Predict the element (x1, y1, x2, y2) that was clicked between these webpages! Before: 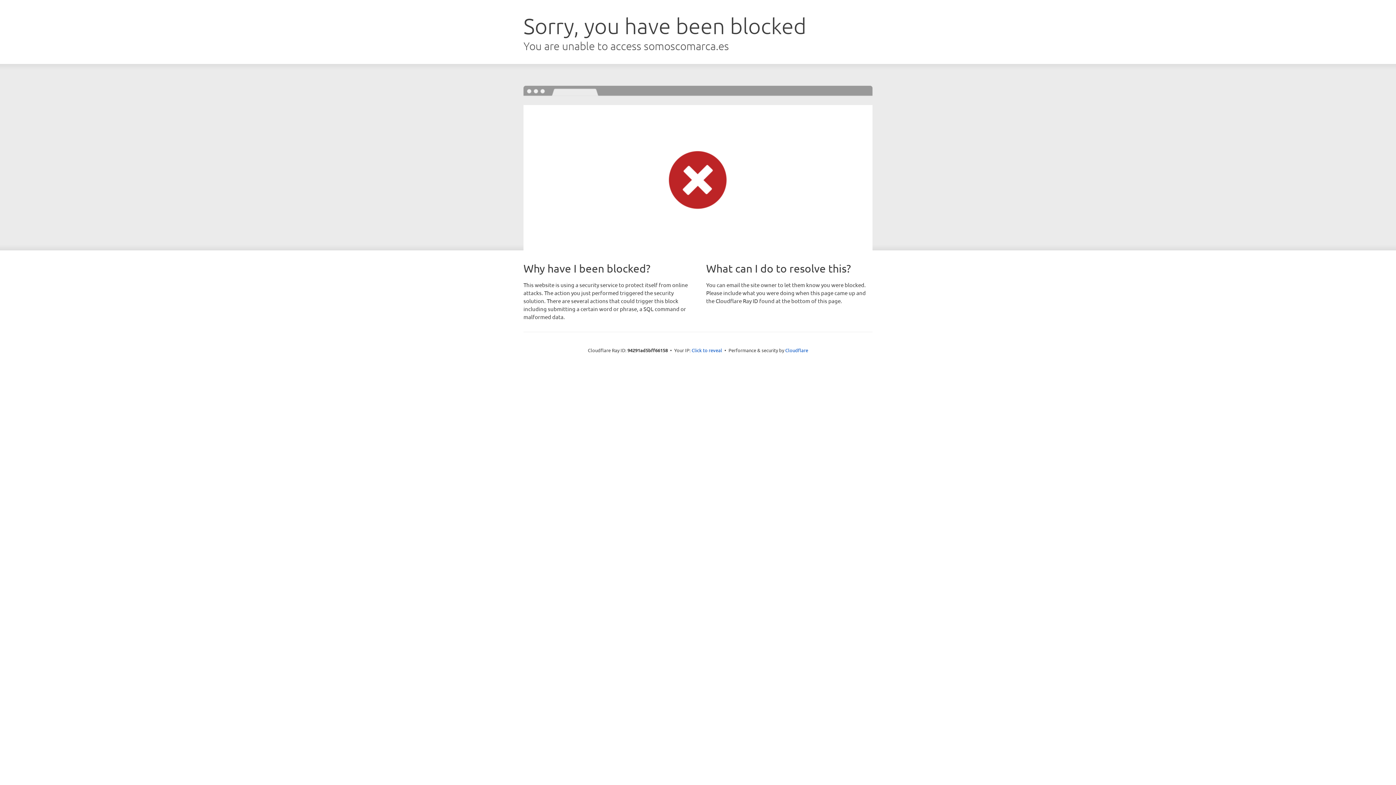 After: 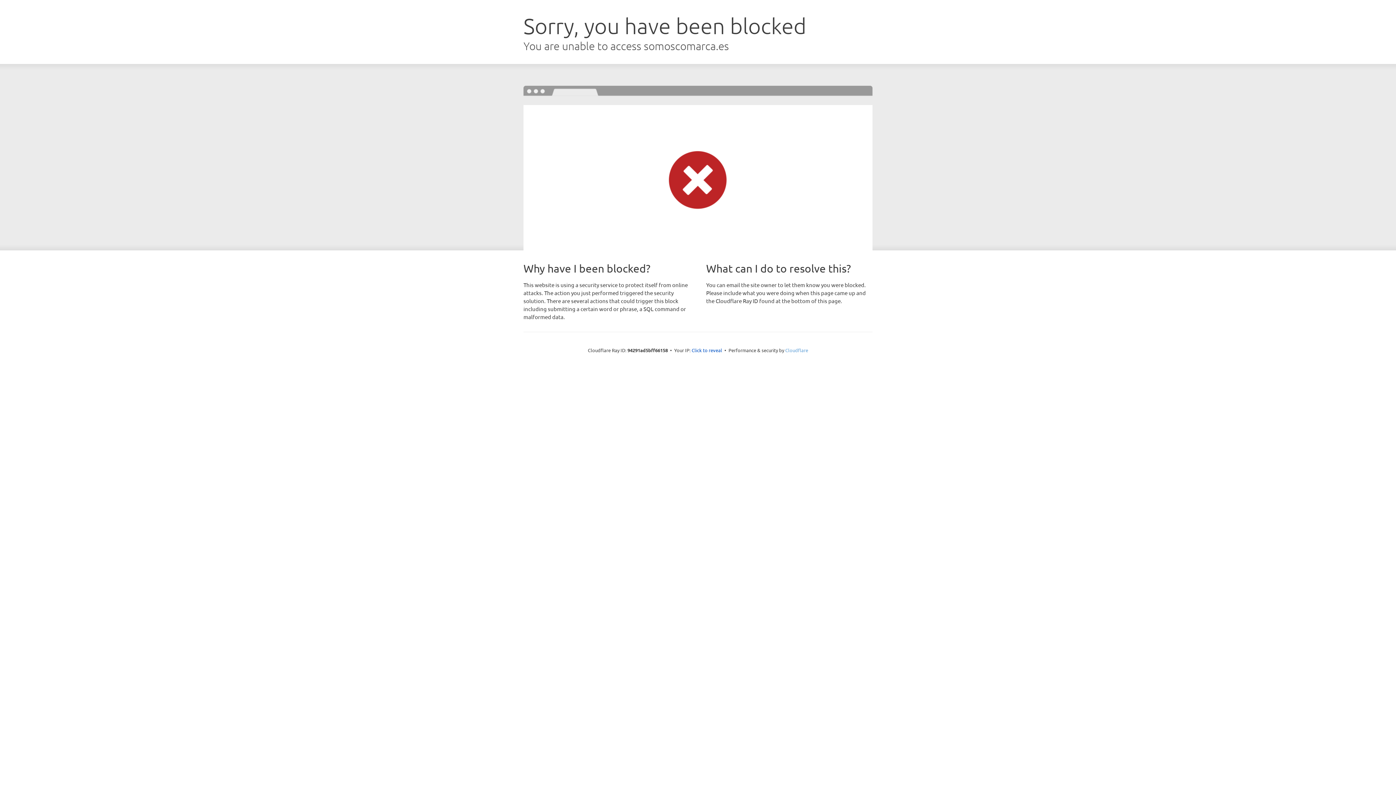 Action: bbox: (785, 347, 808, 353) label: Cloudflare